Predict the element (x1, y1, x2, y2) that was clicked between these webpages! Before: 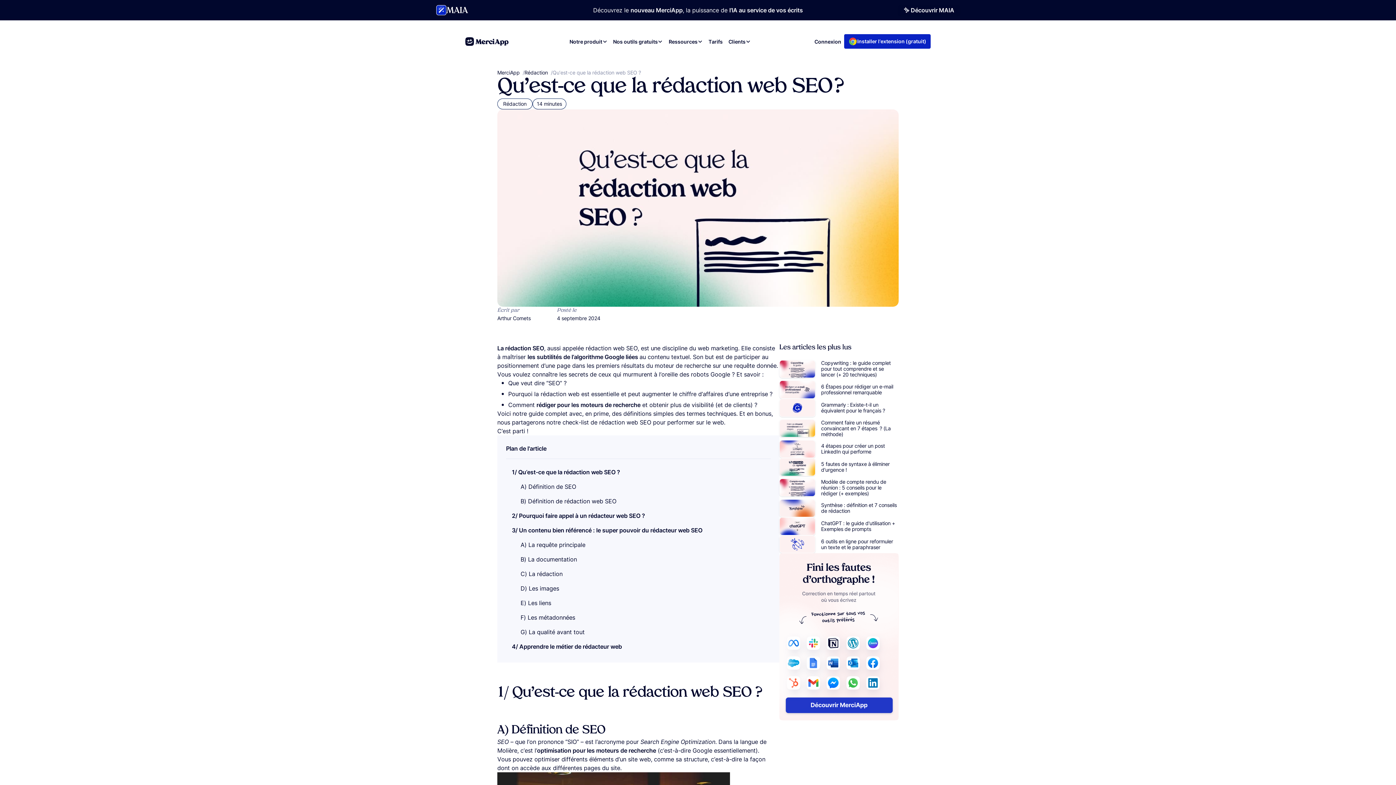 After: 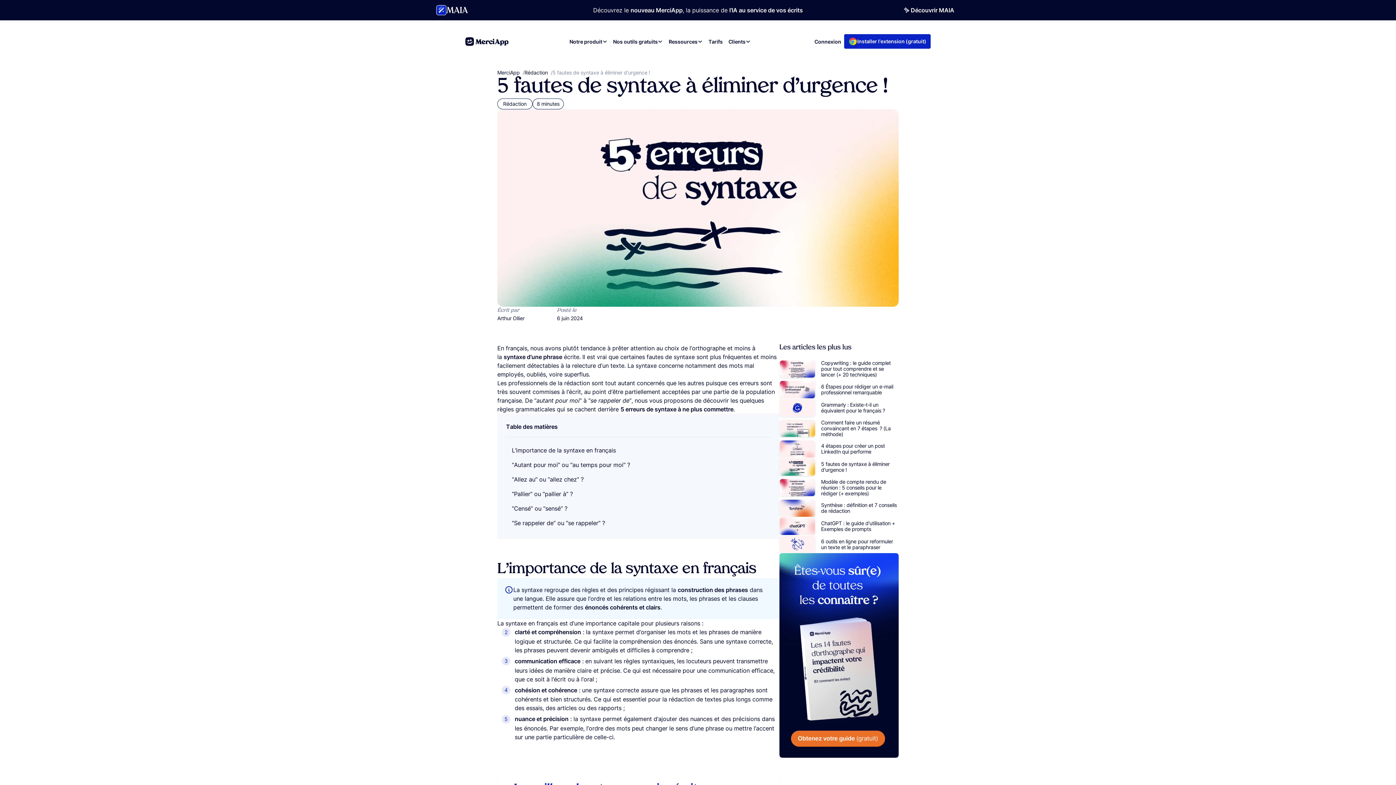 Action: bbox: (779, 458, 898, 476) label: En savoir plus sur "5 fautes de syntaxe à éliminer d'urgence !"